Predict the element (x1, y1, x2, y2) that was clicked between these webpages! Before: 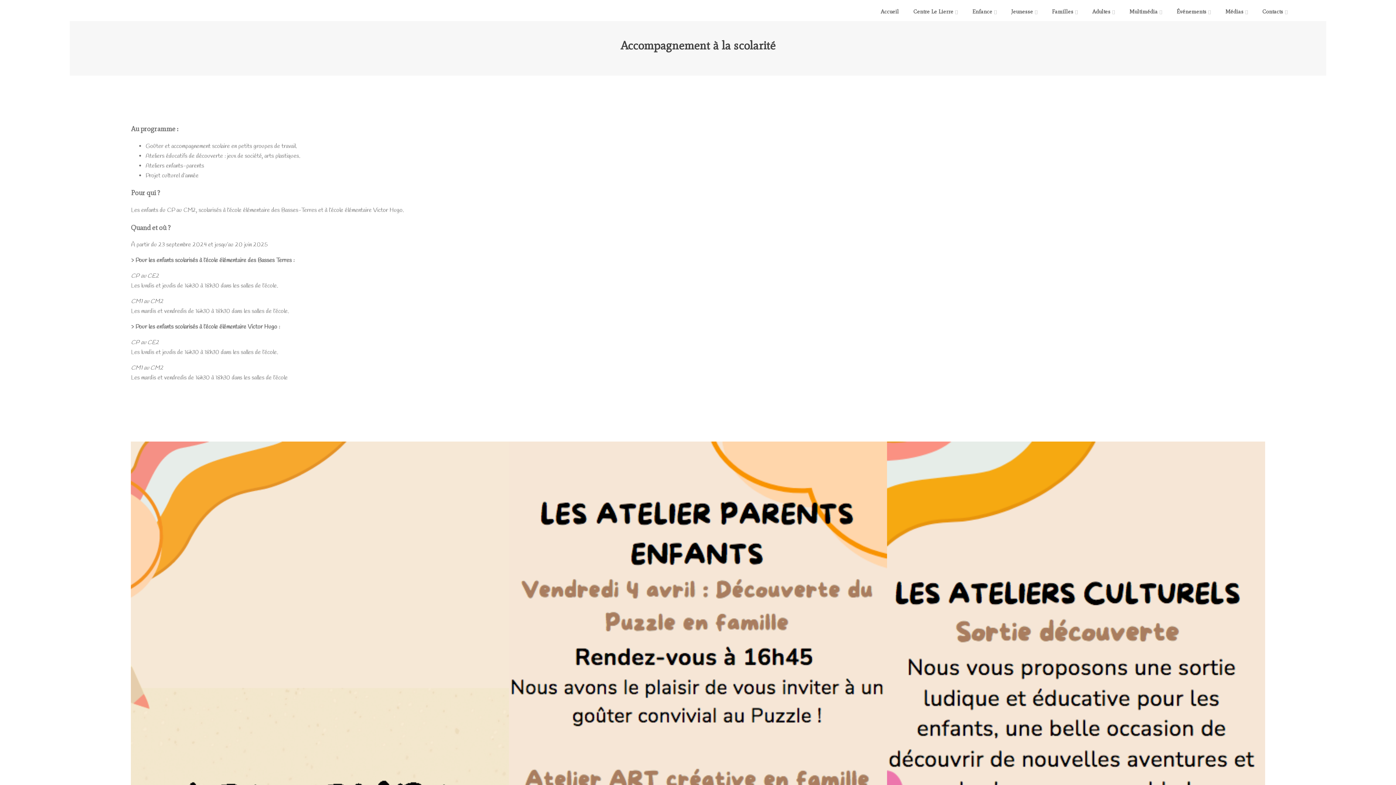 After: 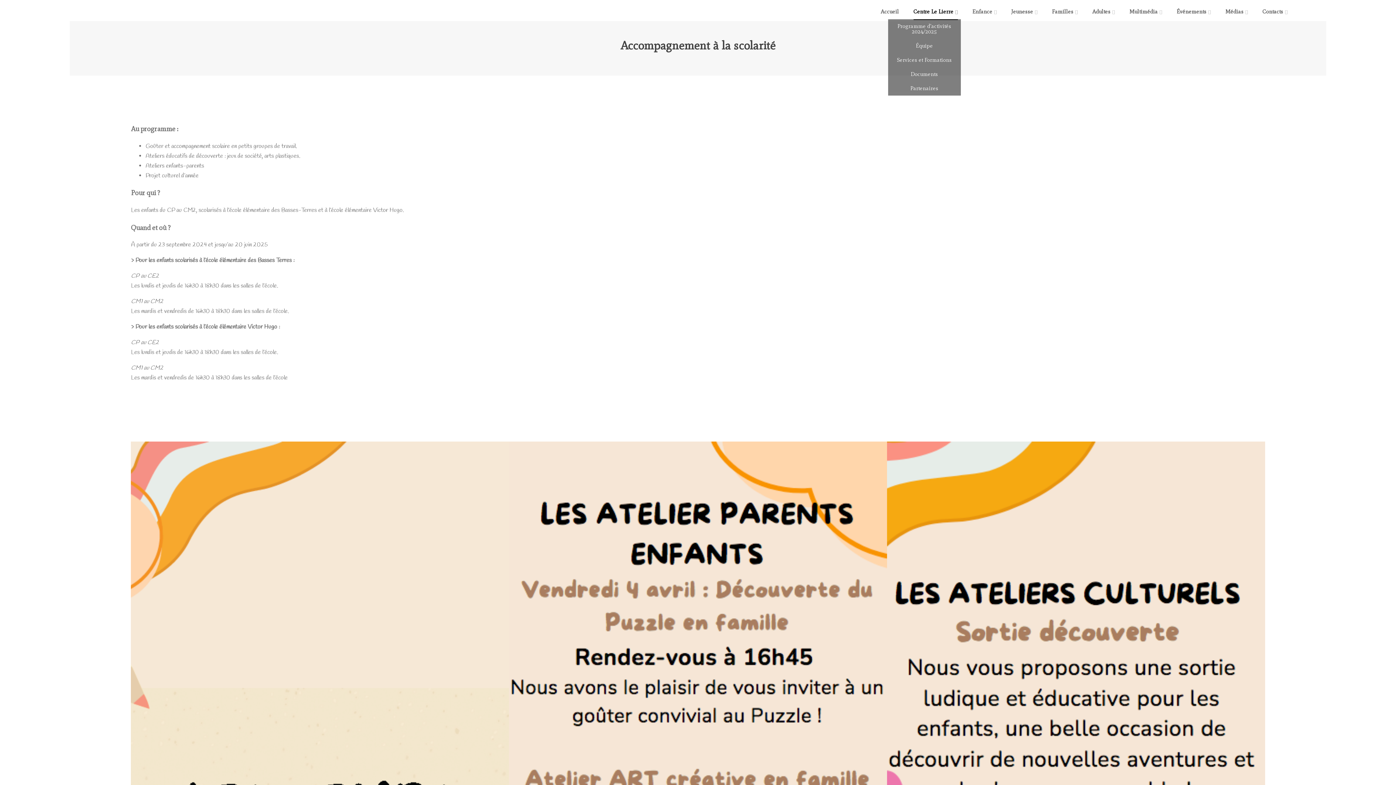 Action: label: Centre Le Lierre bbox: (906, 1, 965, 22)